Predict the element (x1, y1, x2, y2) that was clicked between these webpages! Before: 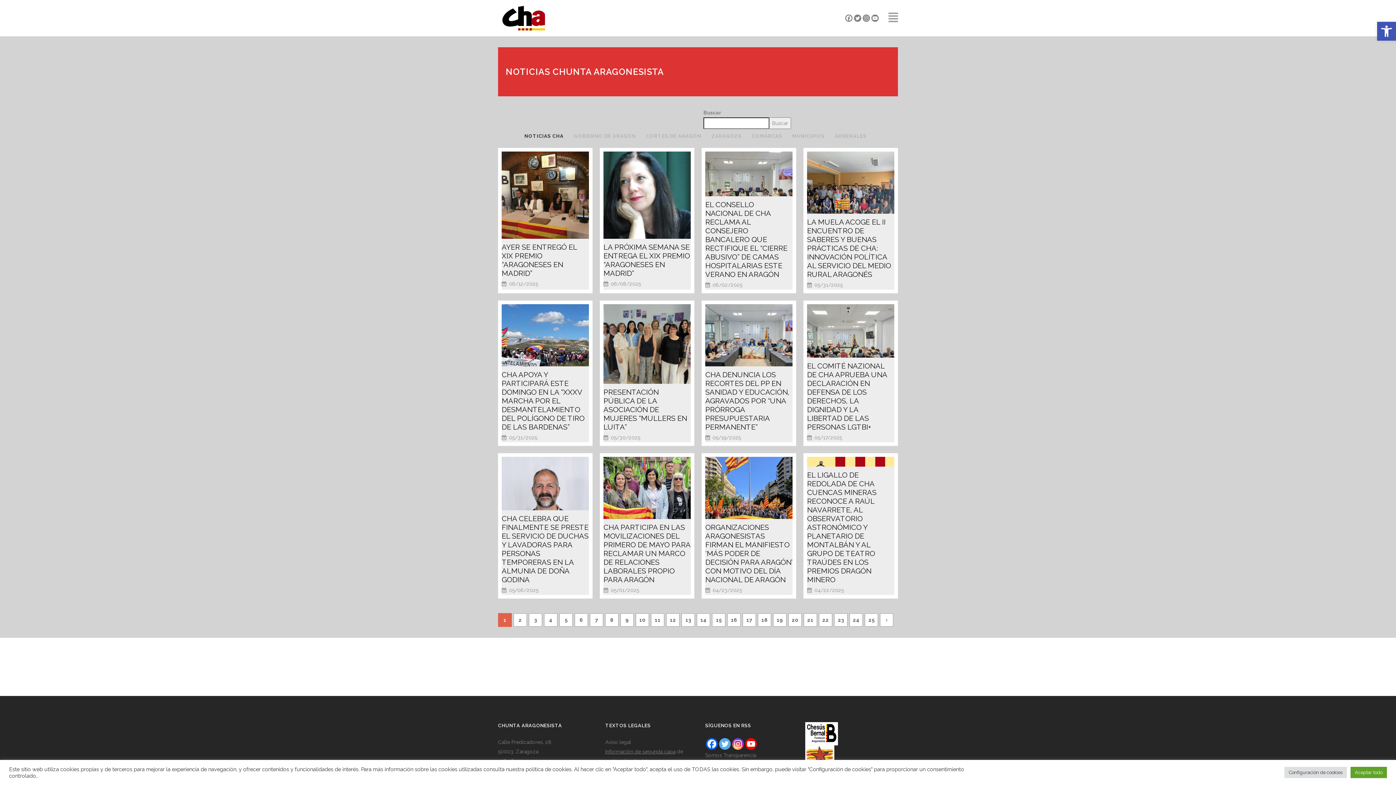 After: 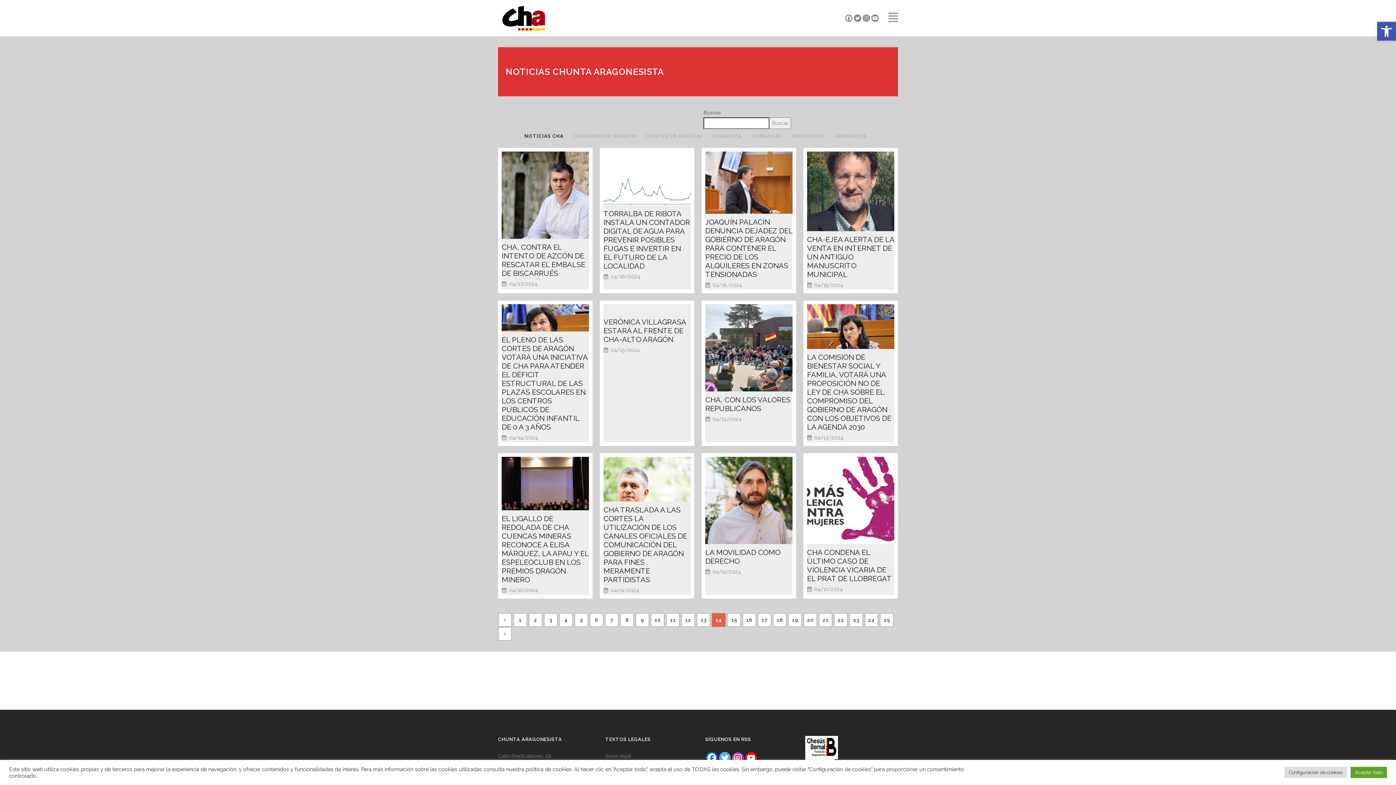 Action: label: 14 bbox: (696, 613, 710, 627)